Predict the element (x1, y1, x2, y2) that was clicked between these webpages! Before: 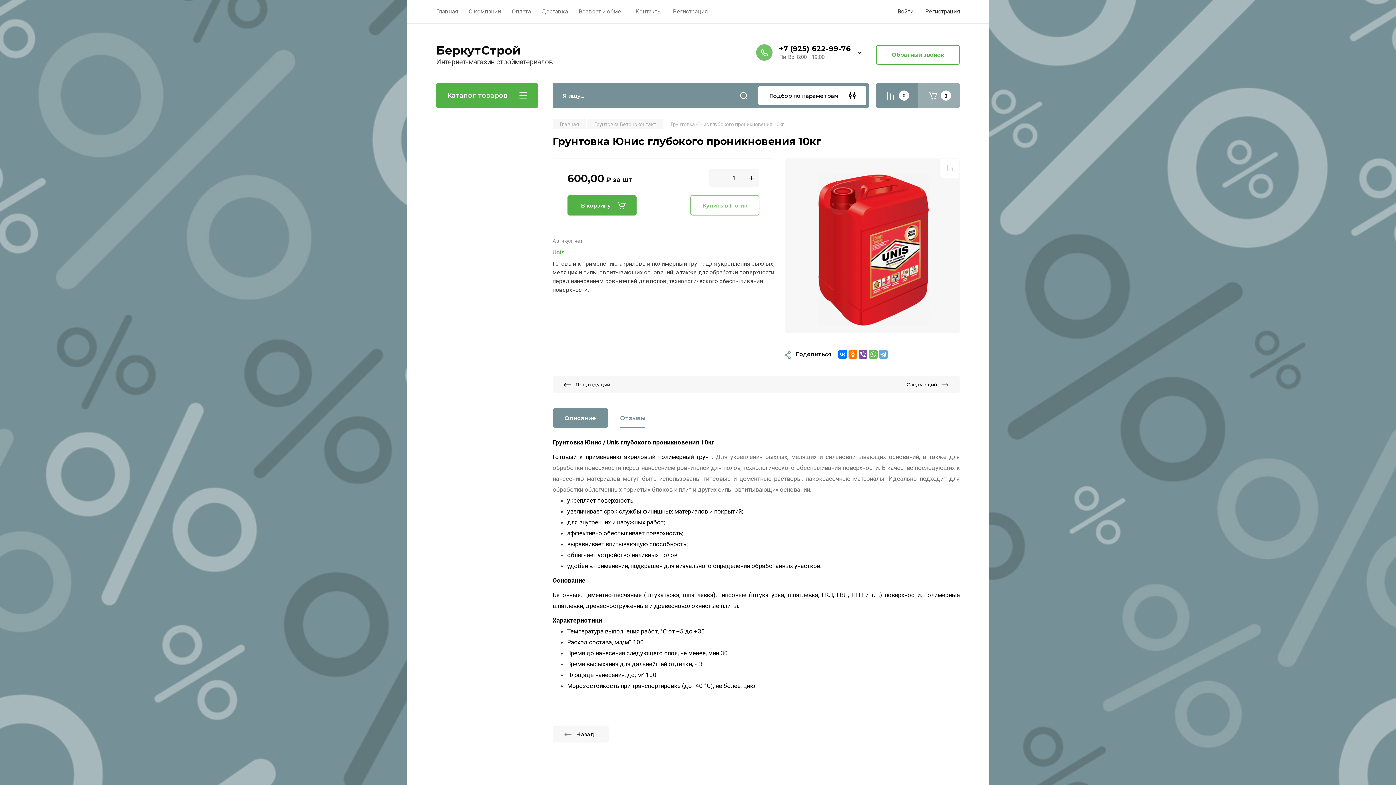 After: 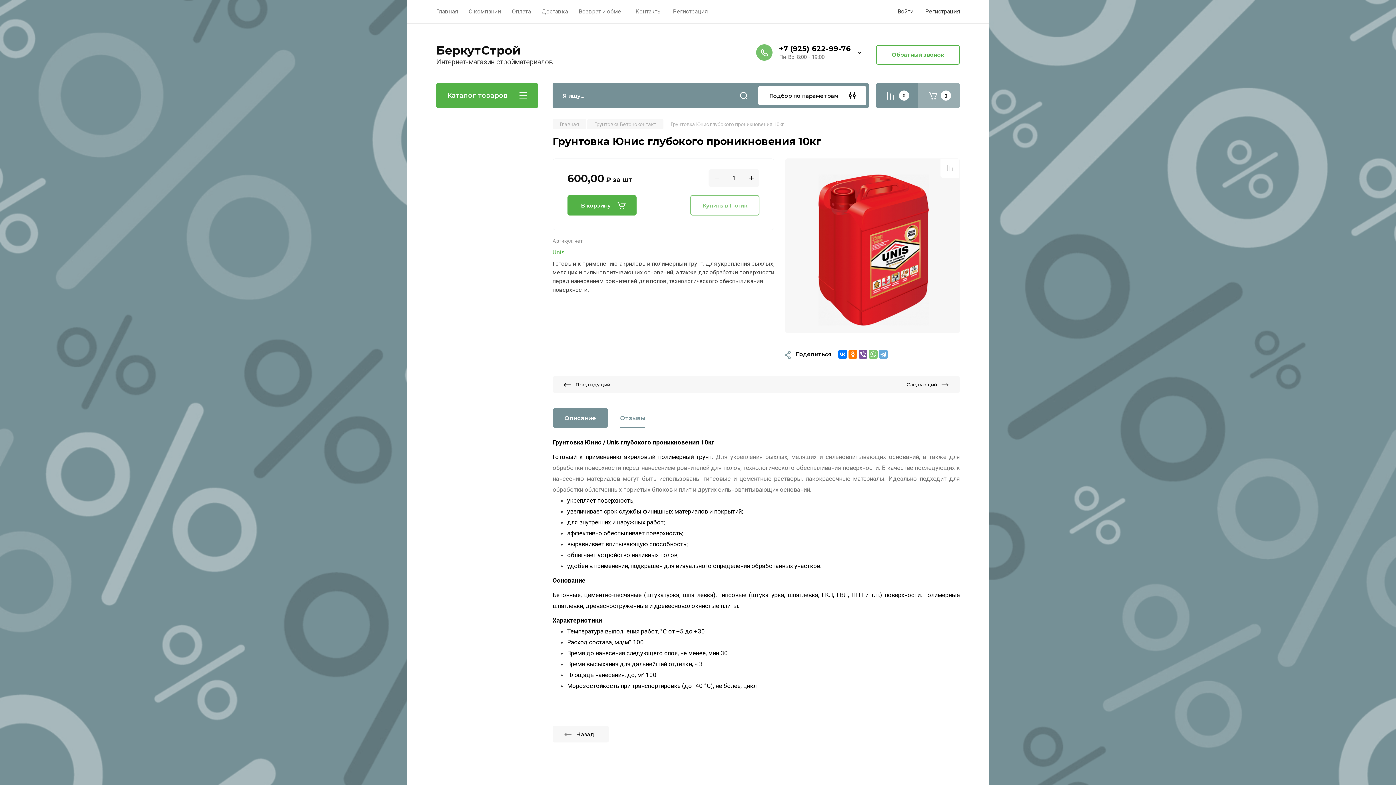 Action: bbox: (869, 350, 877, 358)